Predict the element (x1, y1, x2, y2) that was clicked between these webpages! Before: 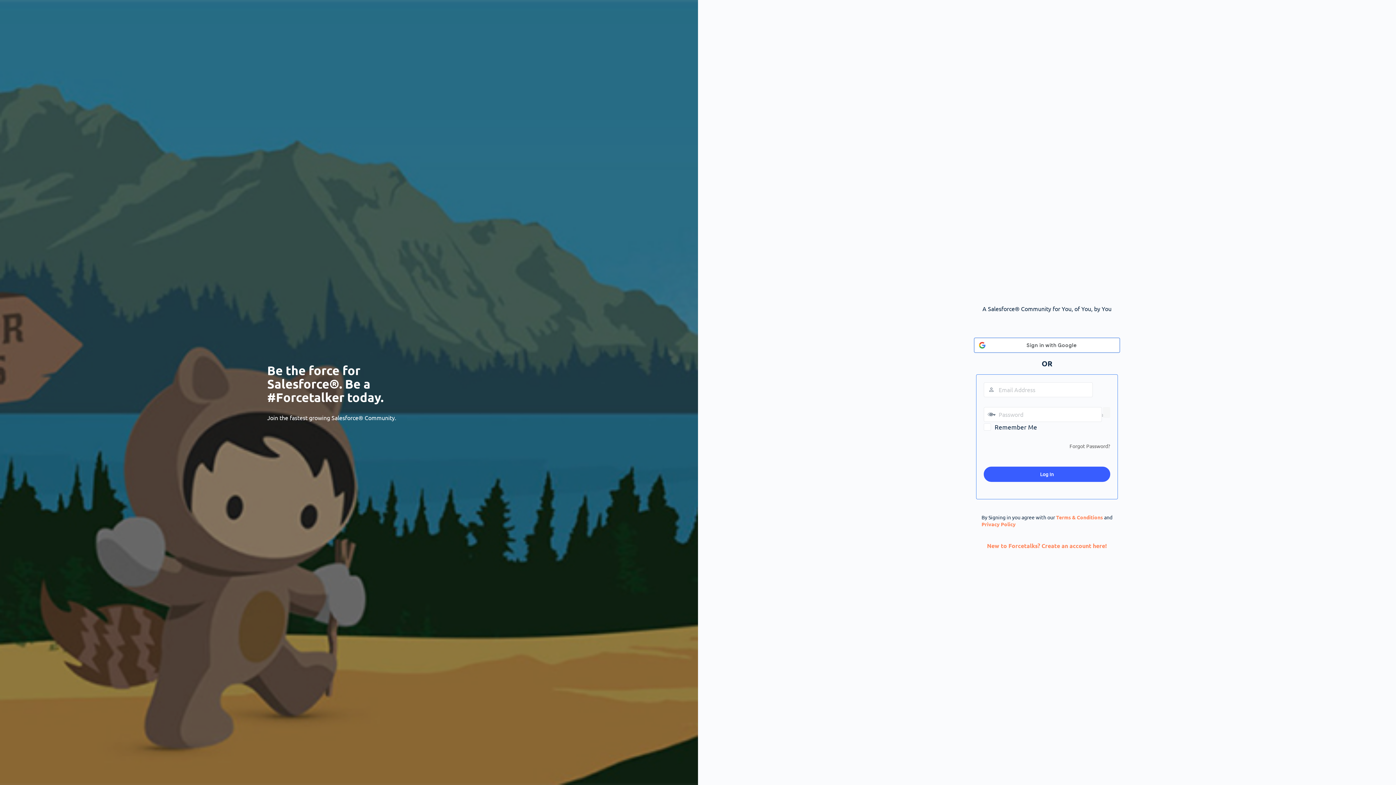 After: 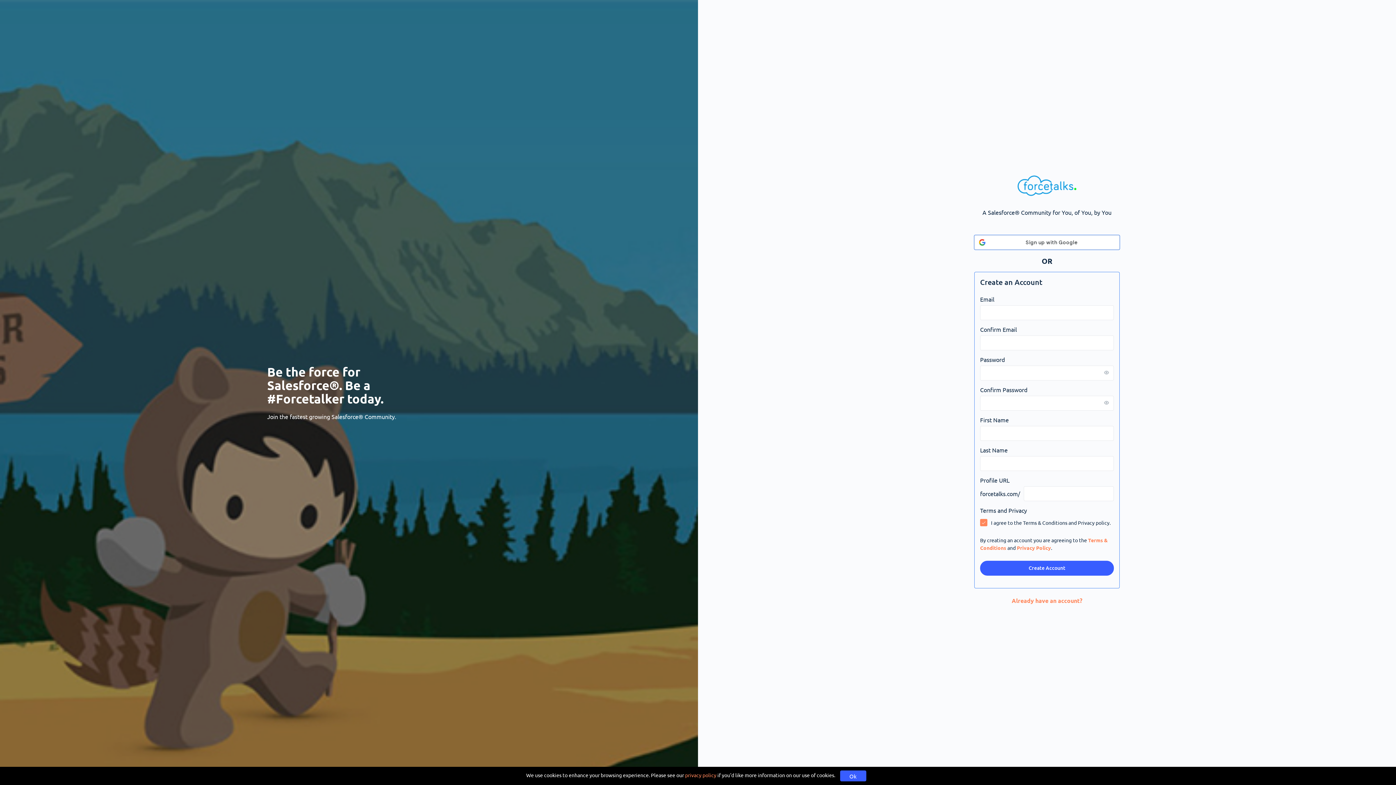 Action: bbox: (987, 542, 1107, 549) label: New to Forcetalks? Create an account here!